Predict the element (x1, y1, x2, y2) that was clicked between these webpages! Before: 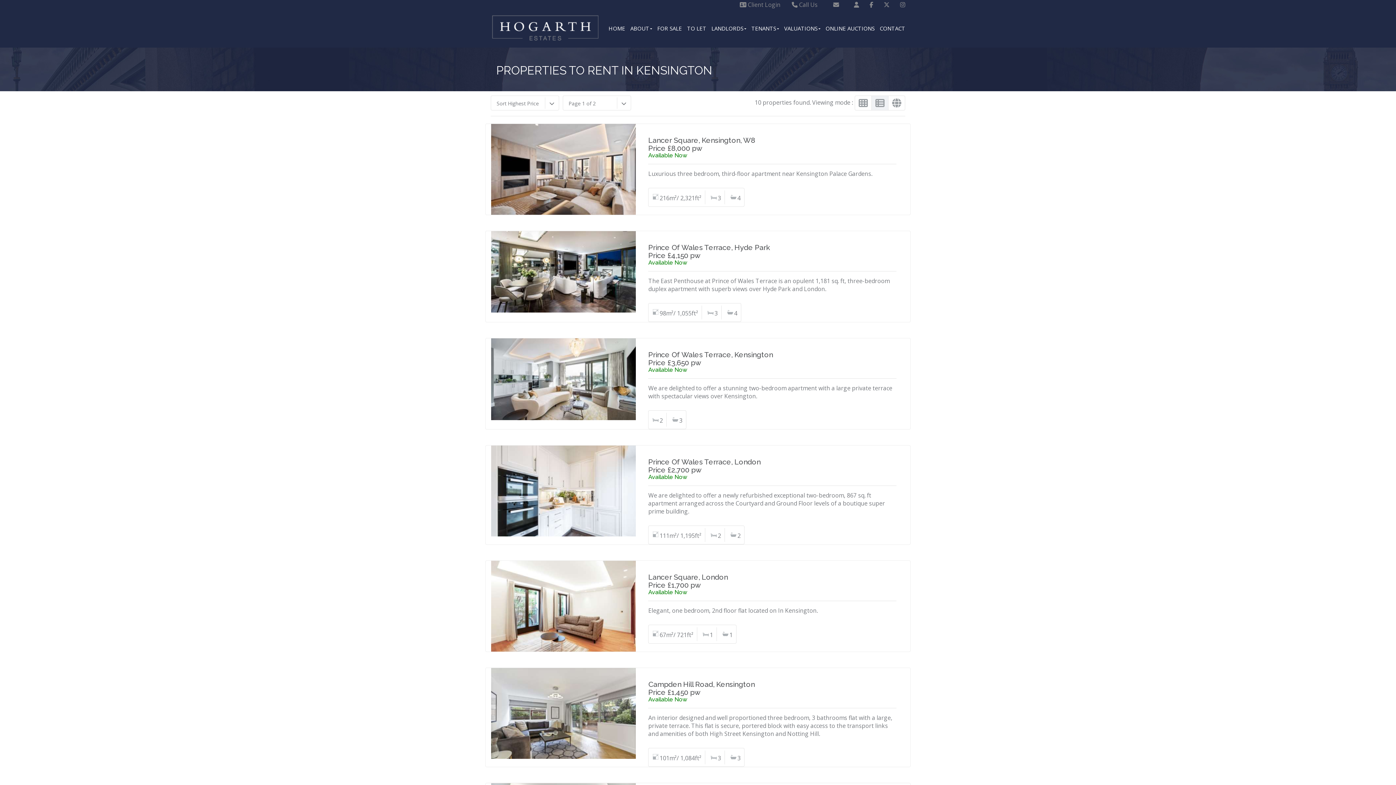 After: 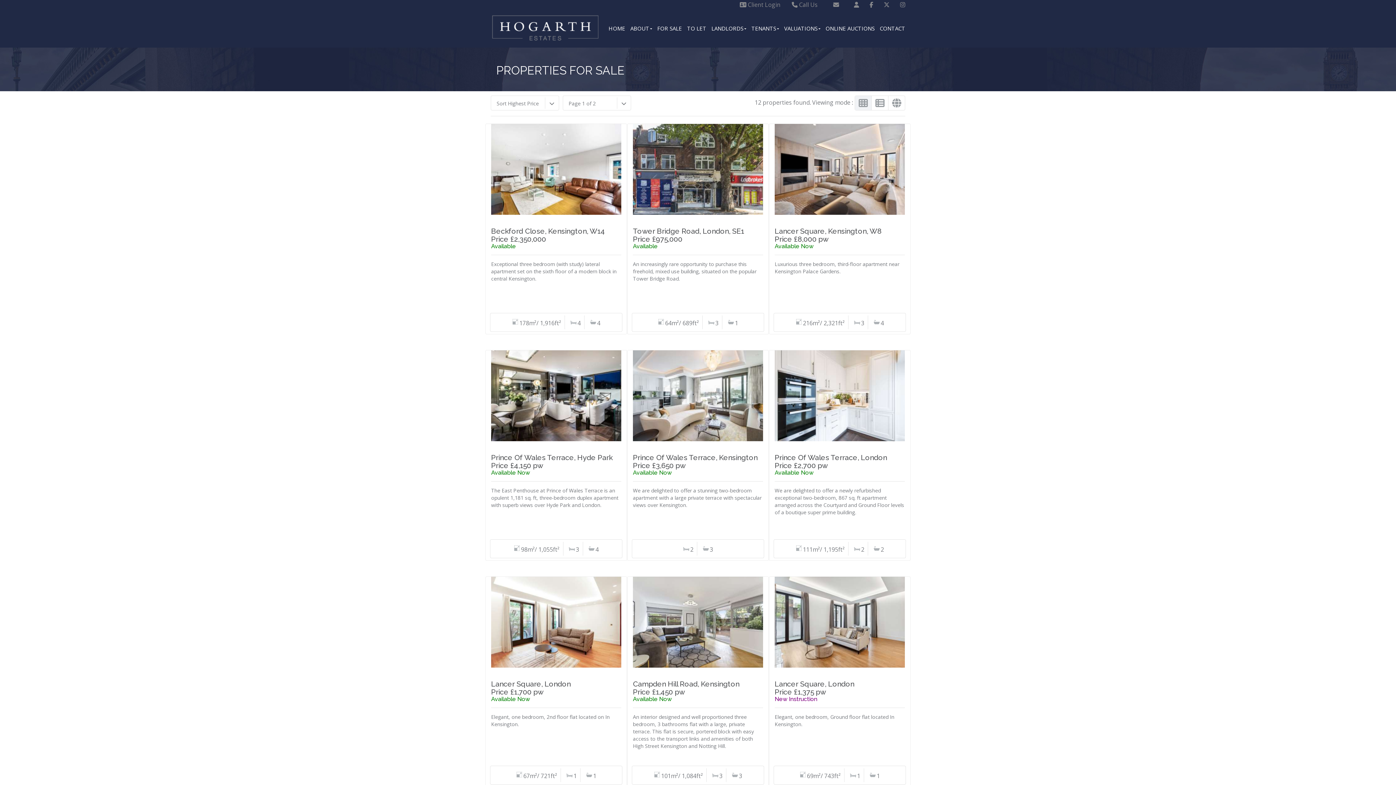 Action: bbox: (858, 96, 868, 109)